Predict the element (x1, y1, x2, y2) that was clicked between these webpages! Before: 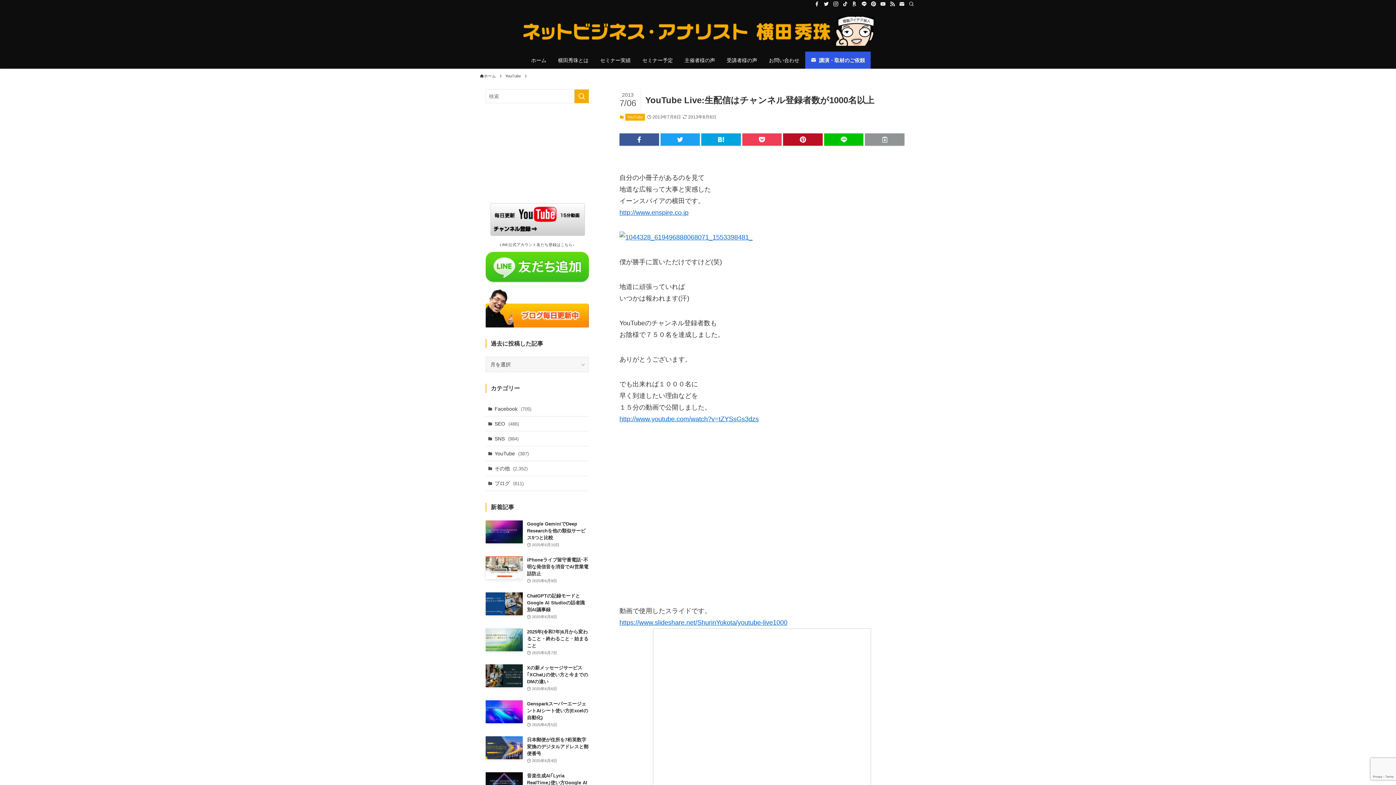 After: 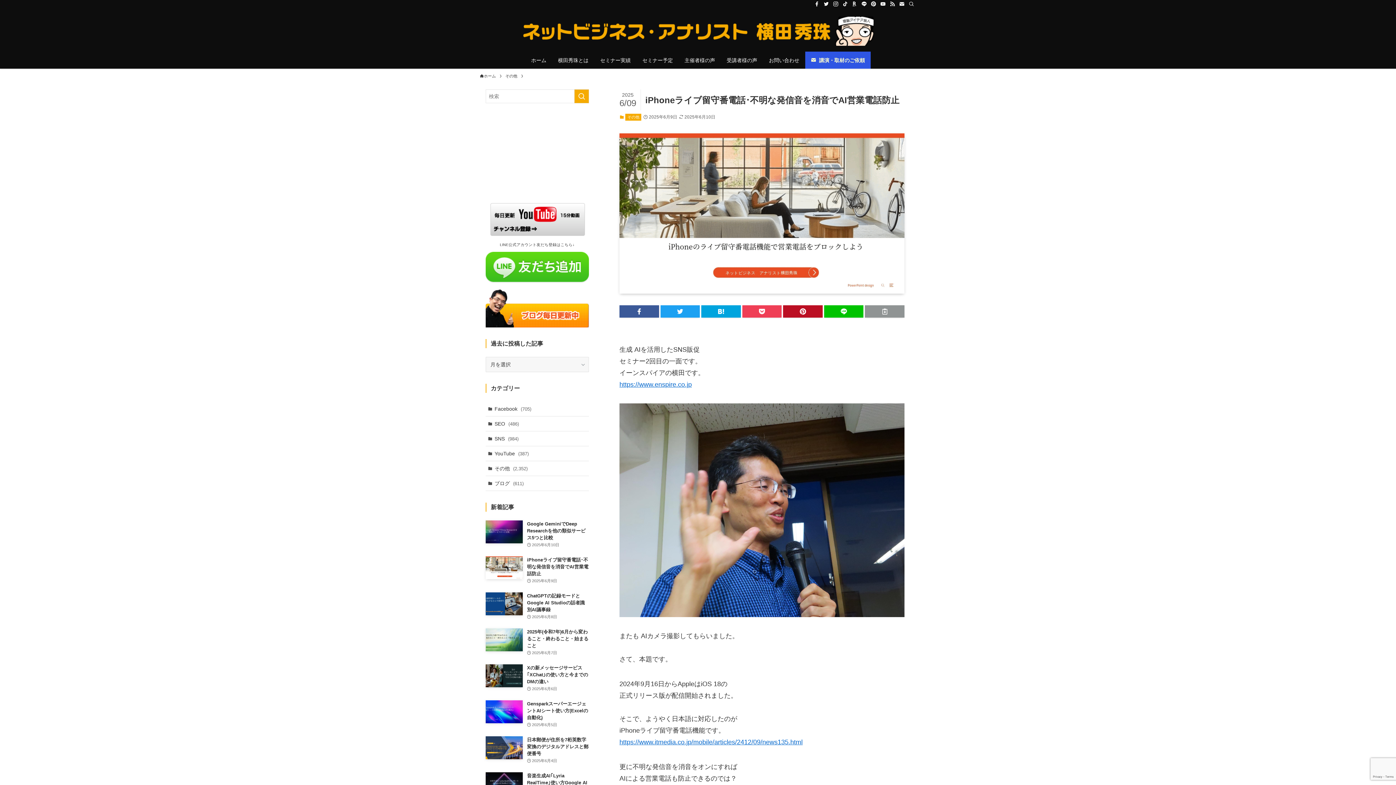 Action: label: iPhoneライブ留守番電話･不明な発信音を消音でAI営業電話防止
2025年6月9日 bbox: (485, 556, 589, 585)